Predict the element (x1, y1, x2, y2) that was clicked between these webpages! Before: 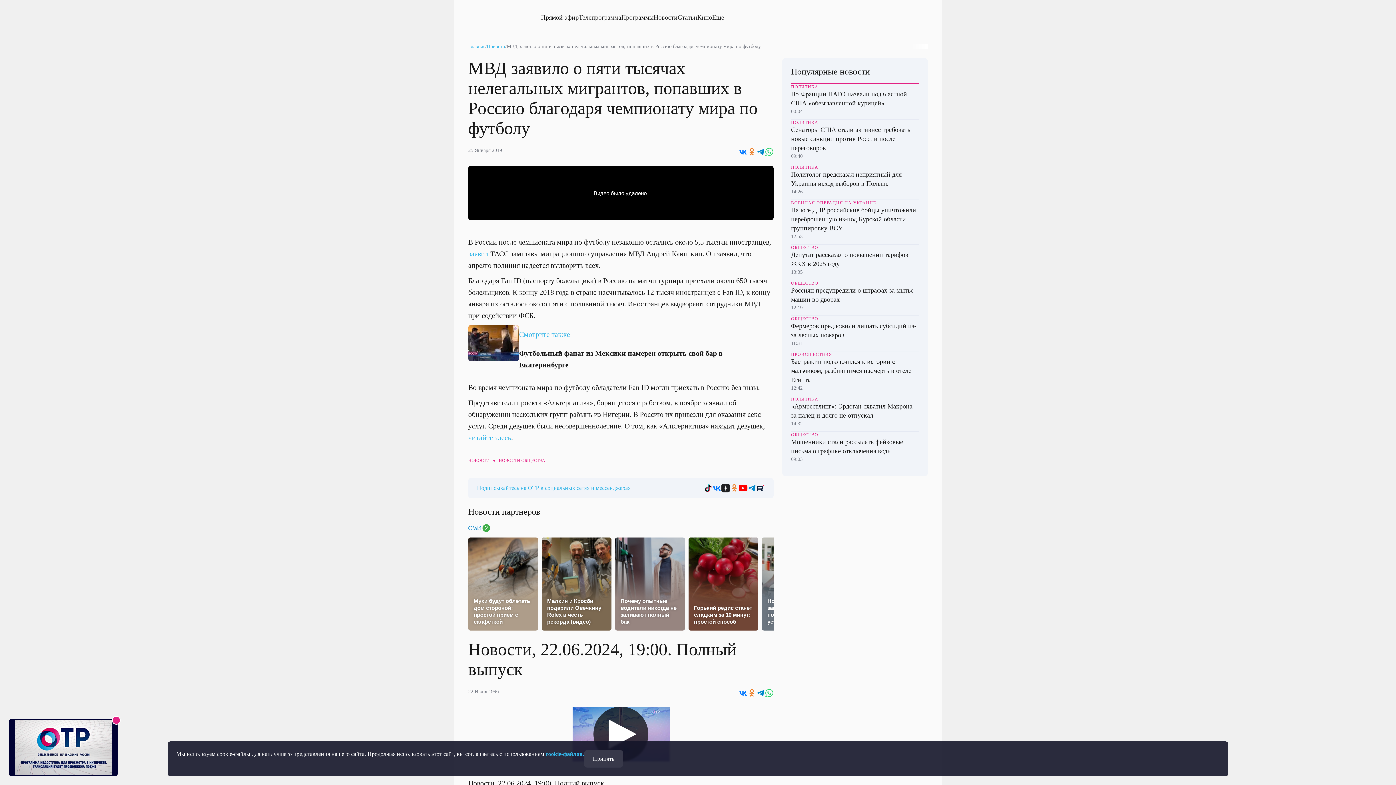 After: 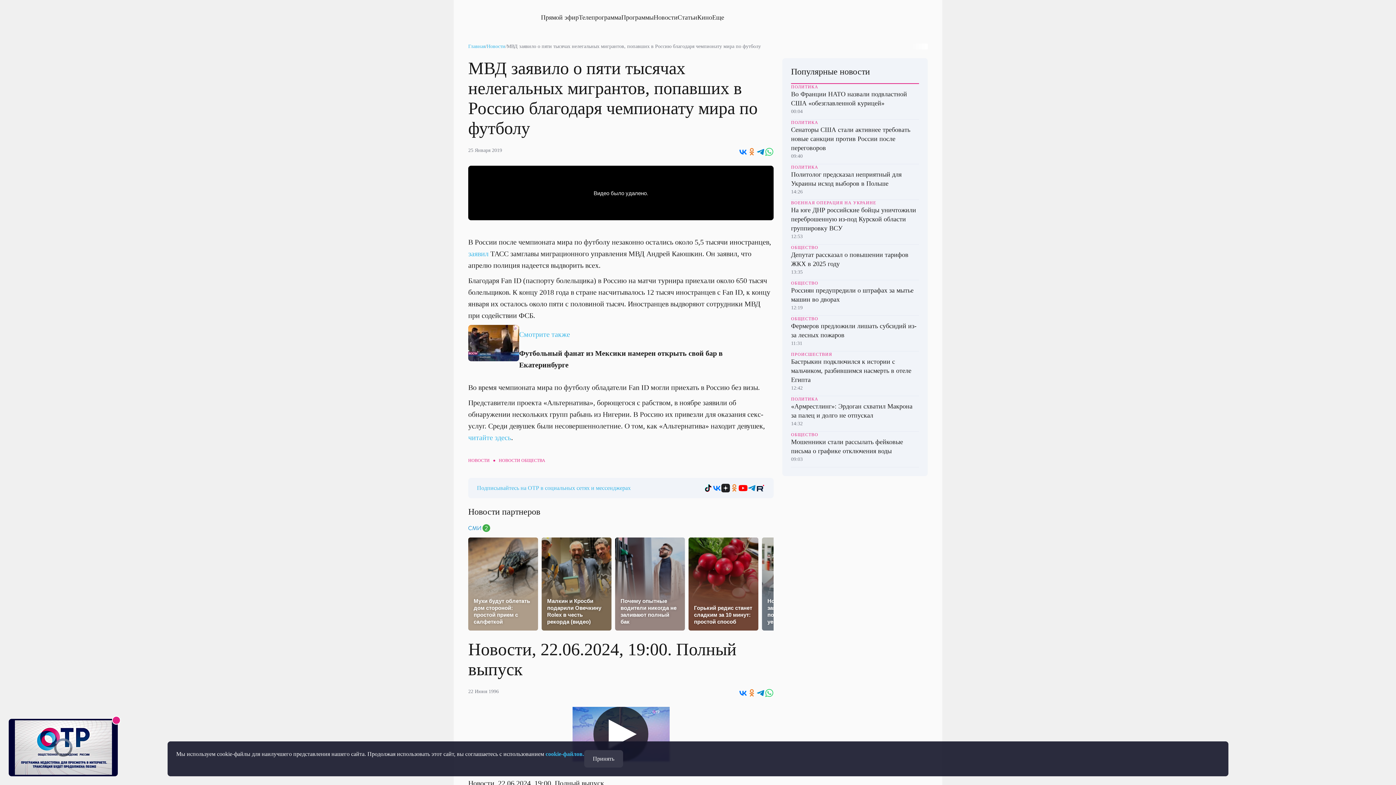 Action: bbox: (756, 484, 765, 492)